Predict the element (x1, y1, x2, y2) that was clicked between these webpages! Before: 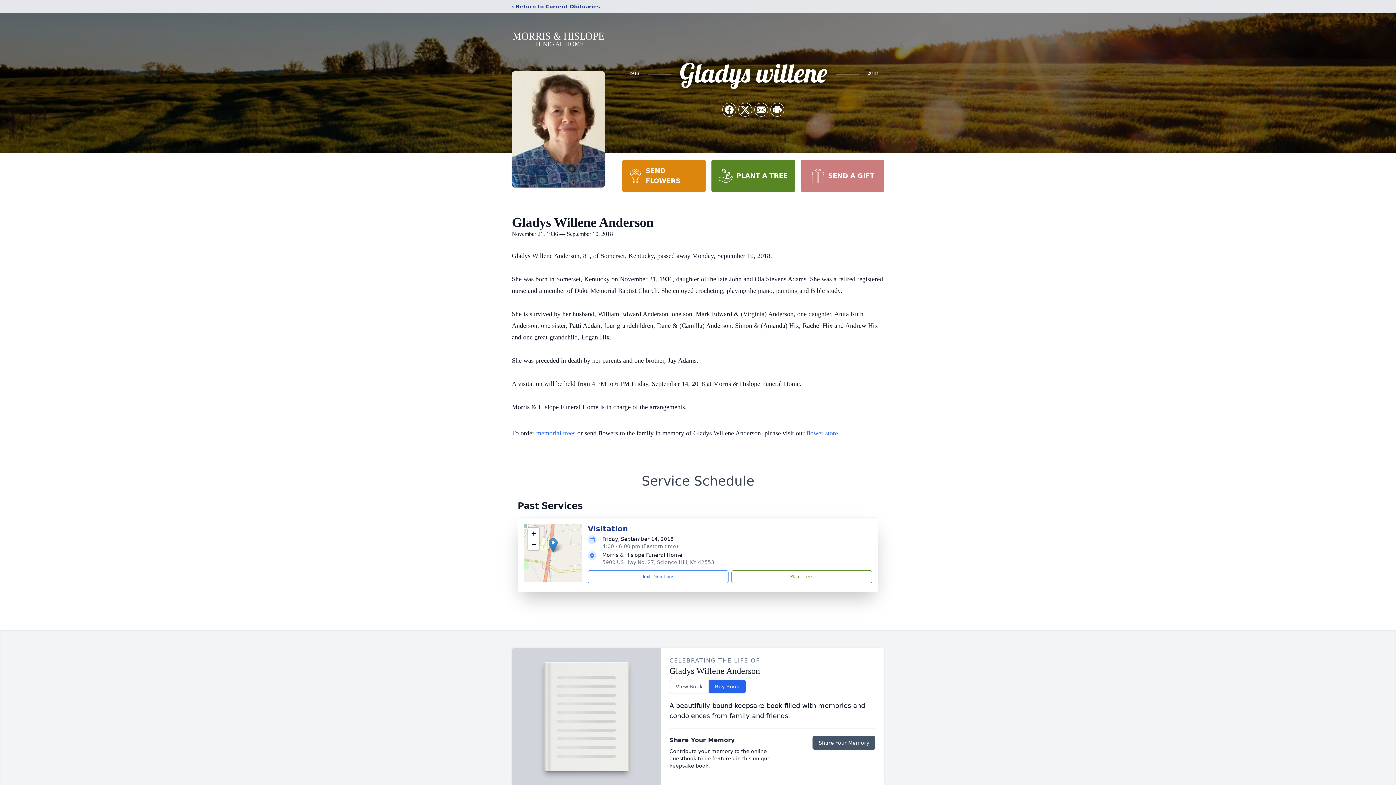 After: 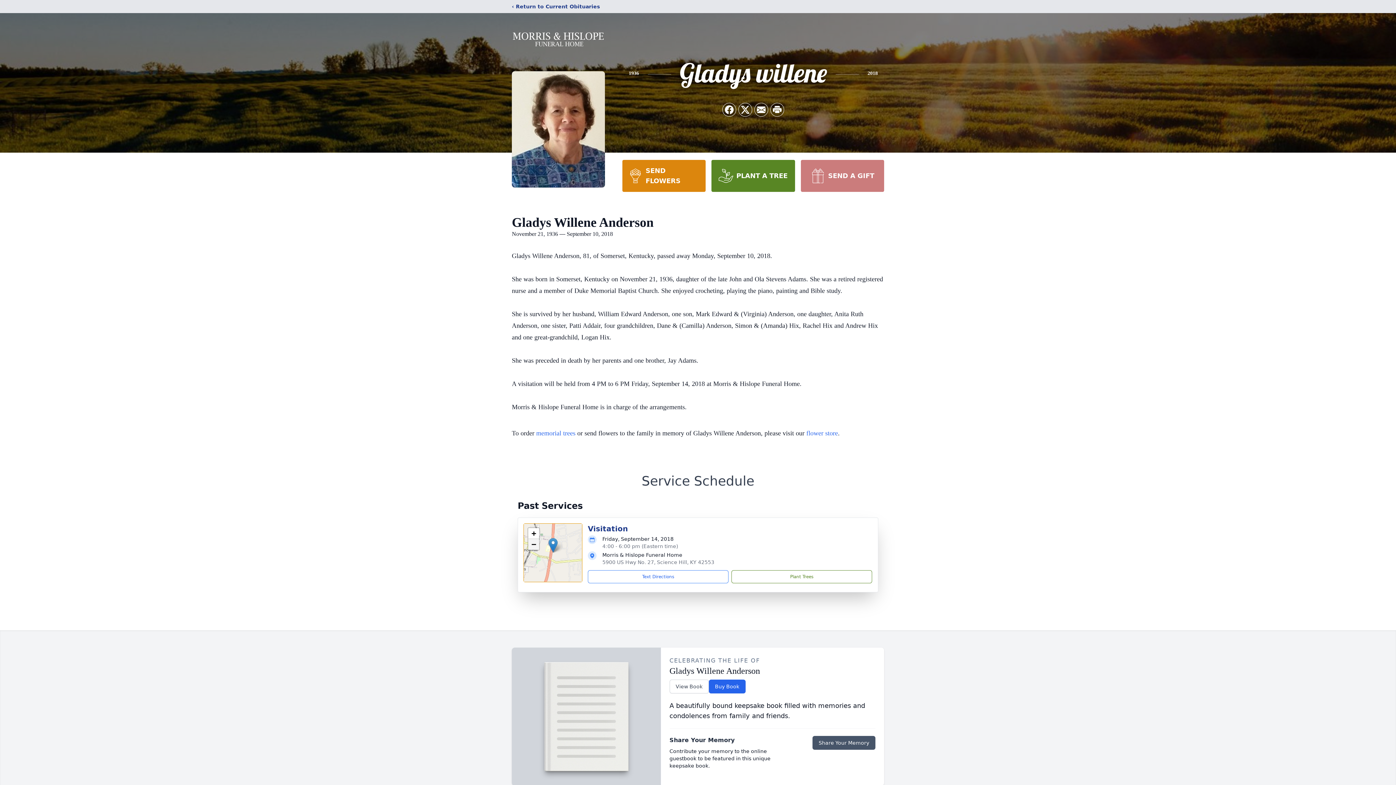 Action: label: Zoom out bbox: (528, 539, 539, 550)